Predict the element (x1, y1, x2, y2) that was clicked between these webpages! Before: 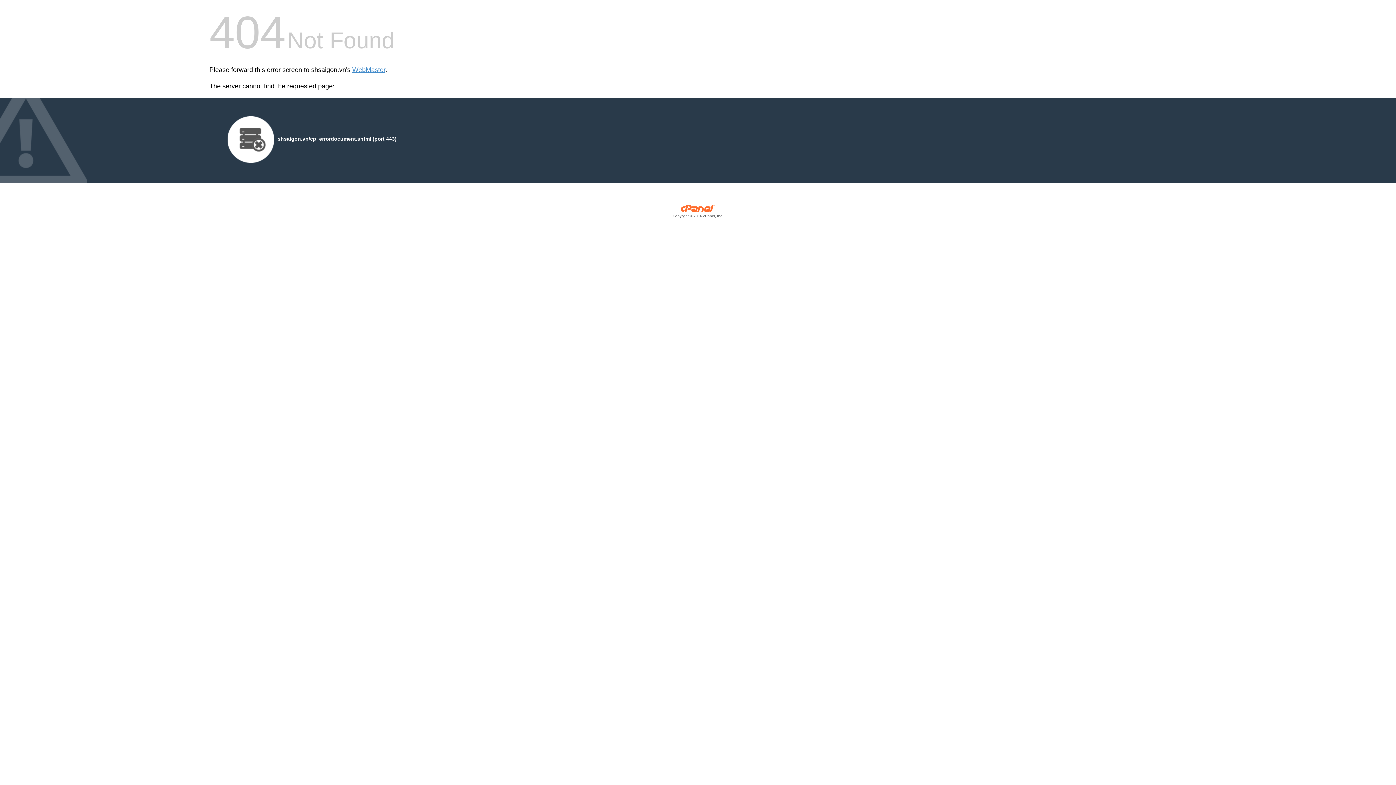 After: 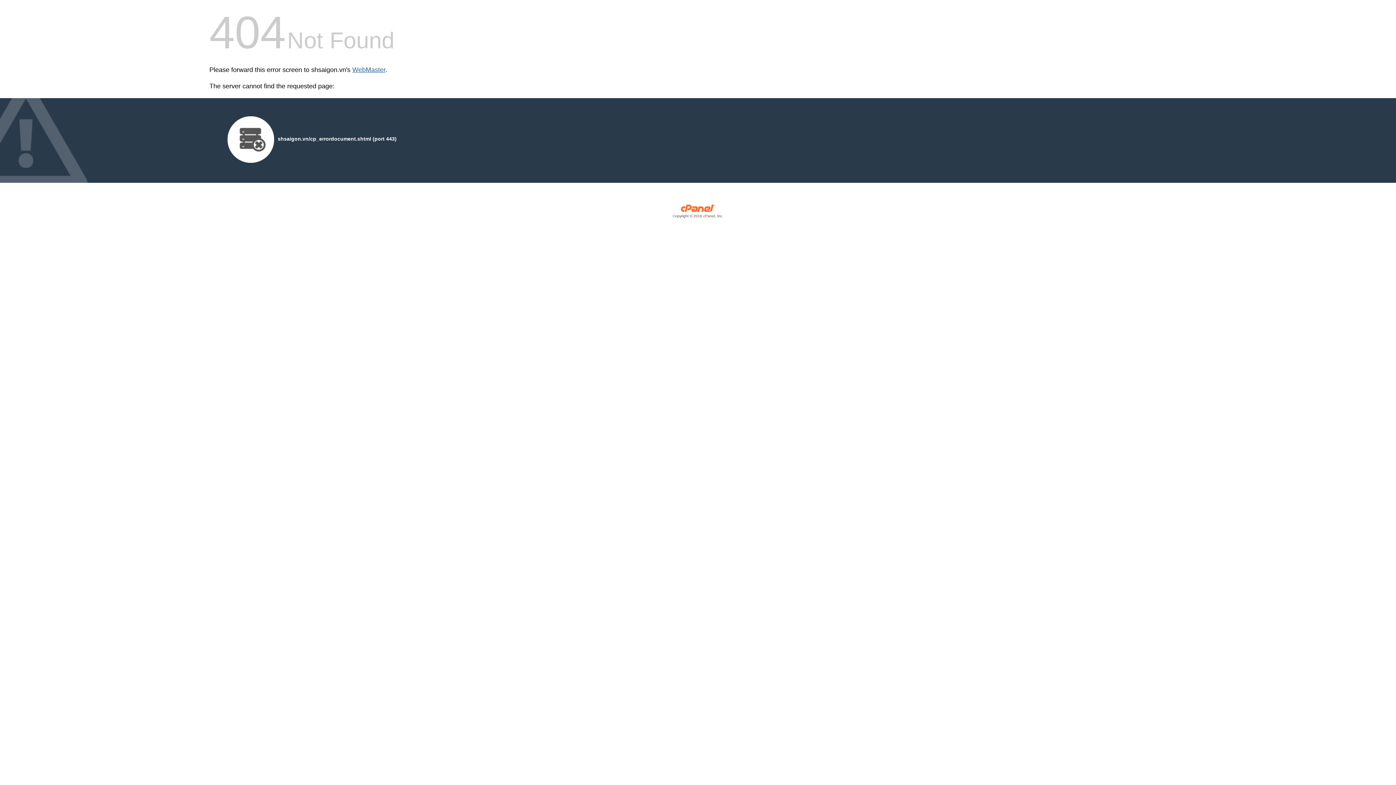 Action: bbox: (352, 66, 385, 73) label: WebMaster